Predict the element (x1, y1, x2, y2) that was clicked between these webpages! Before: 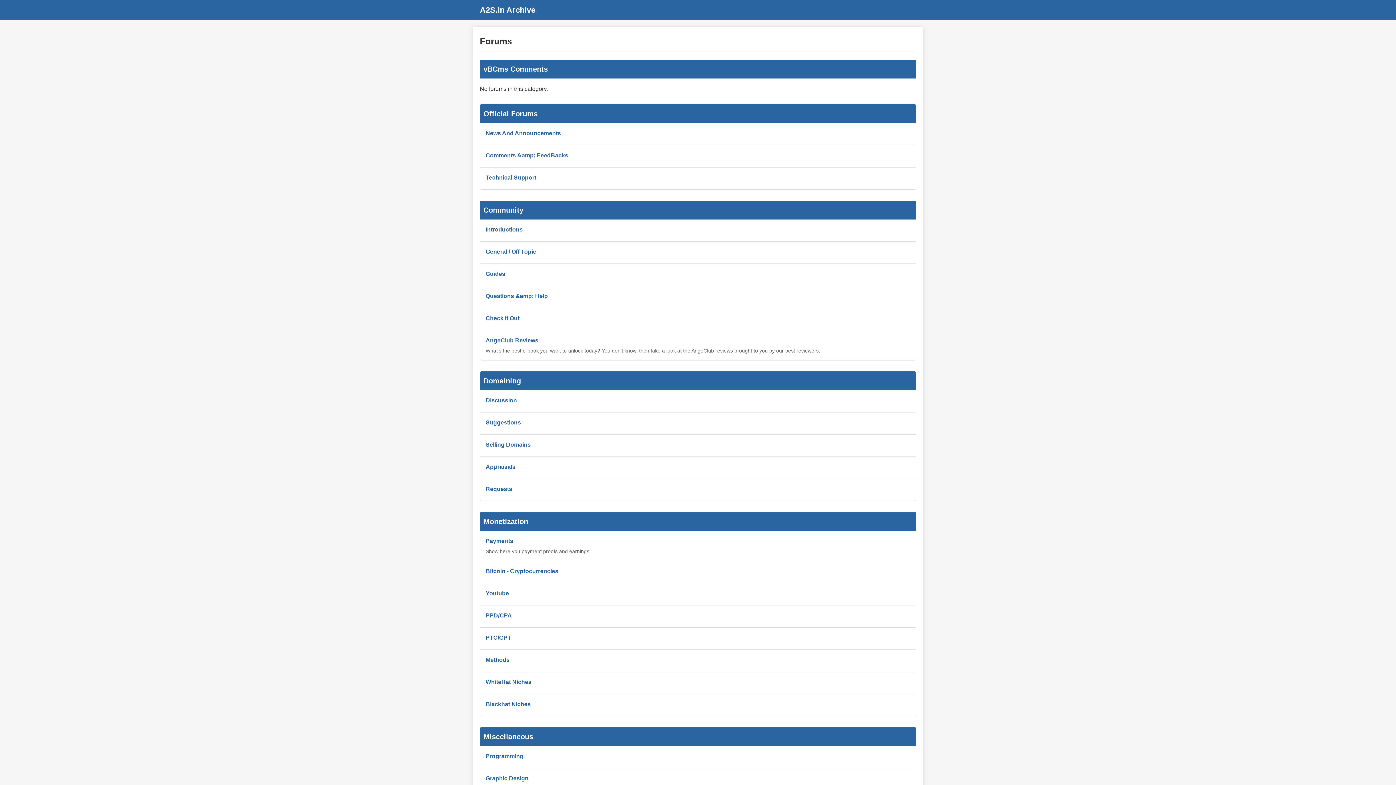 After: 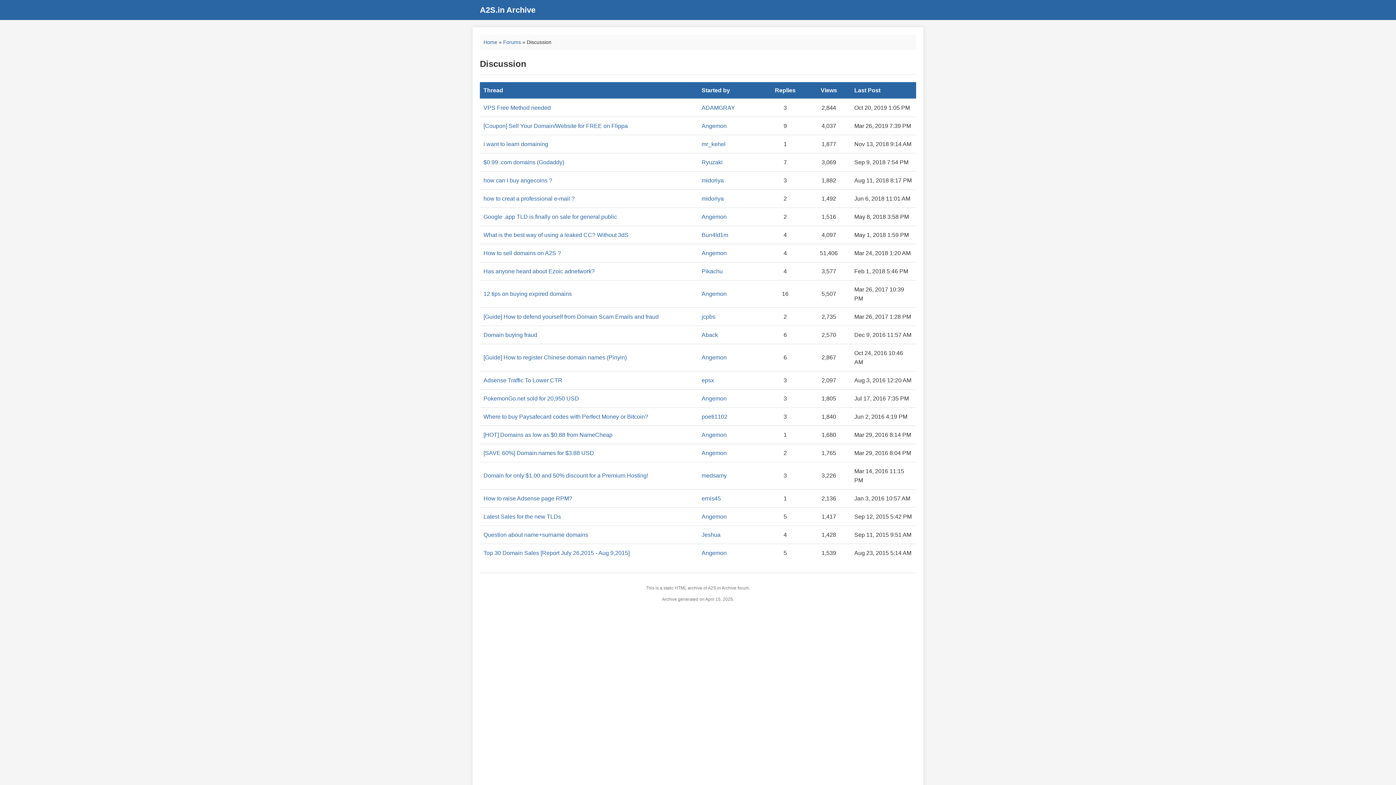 Action: label: Discussion bbox: (485, 397, 517, 403)